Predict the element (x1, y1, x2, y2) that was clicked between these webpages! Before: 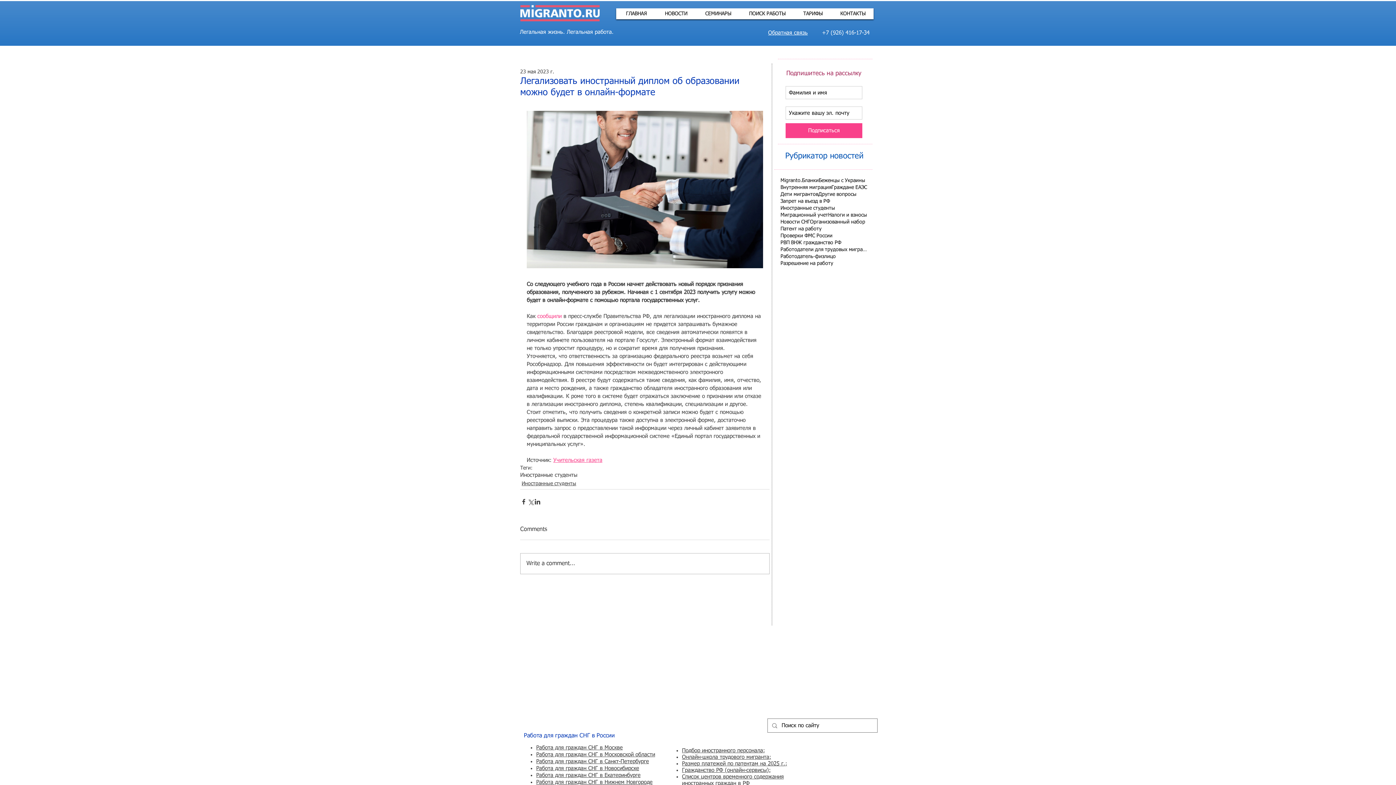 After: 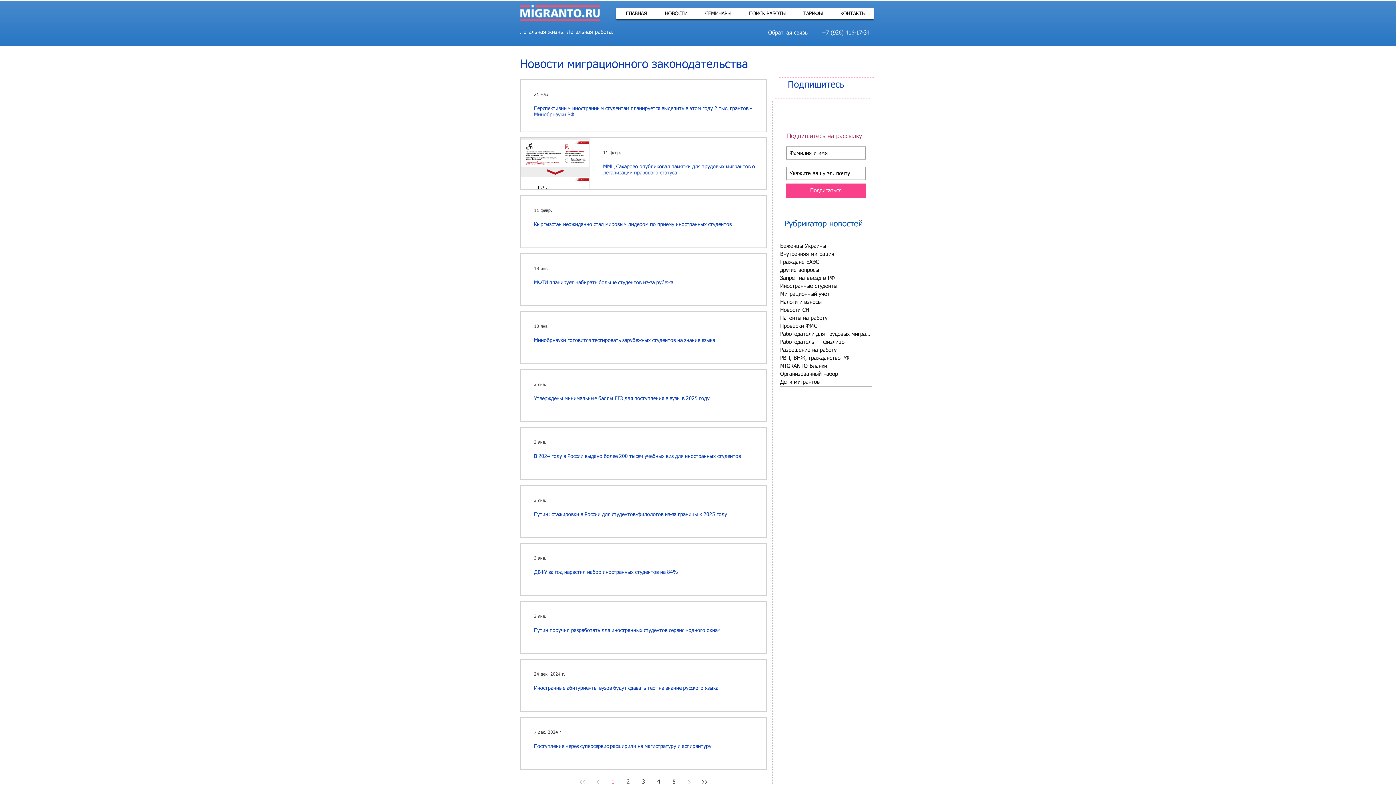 Action: label: Иностранные студенты bbox: (520, 472, 577, 479)